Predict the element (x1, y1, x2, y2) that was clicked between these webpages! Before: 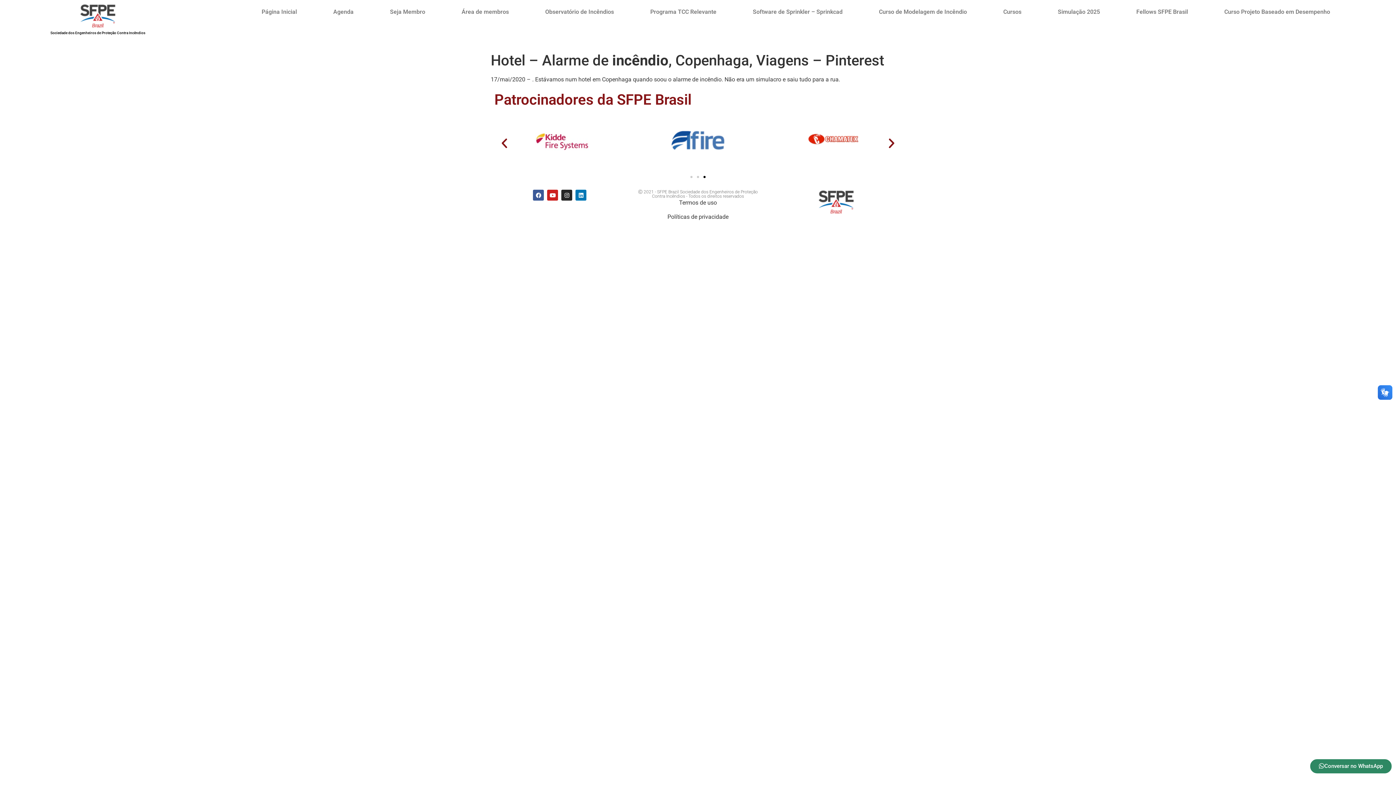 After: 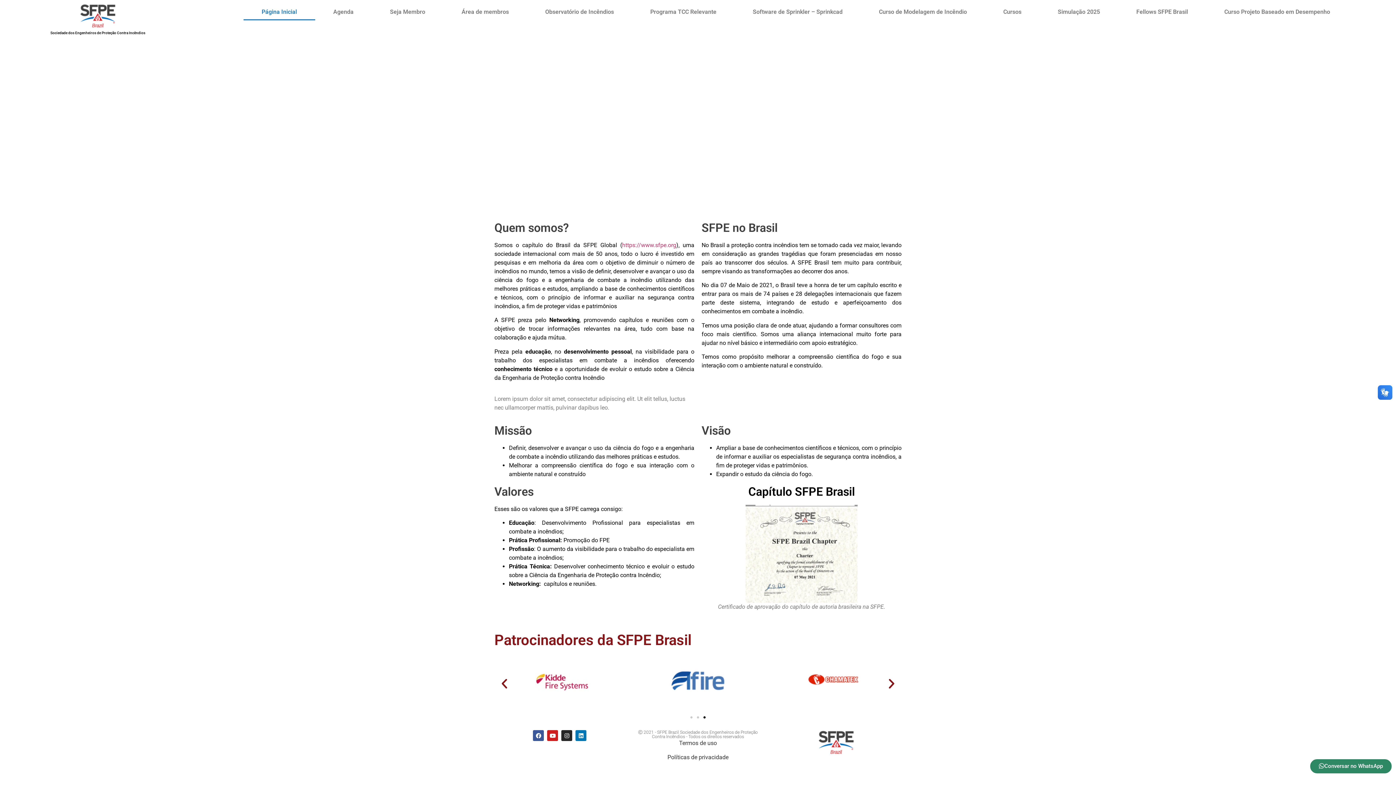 Action: bbox: (243, 3, 315, 20) label: Página Inicial